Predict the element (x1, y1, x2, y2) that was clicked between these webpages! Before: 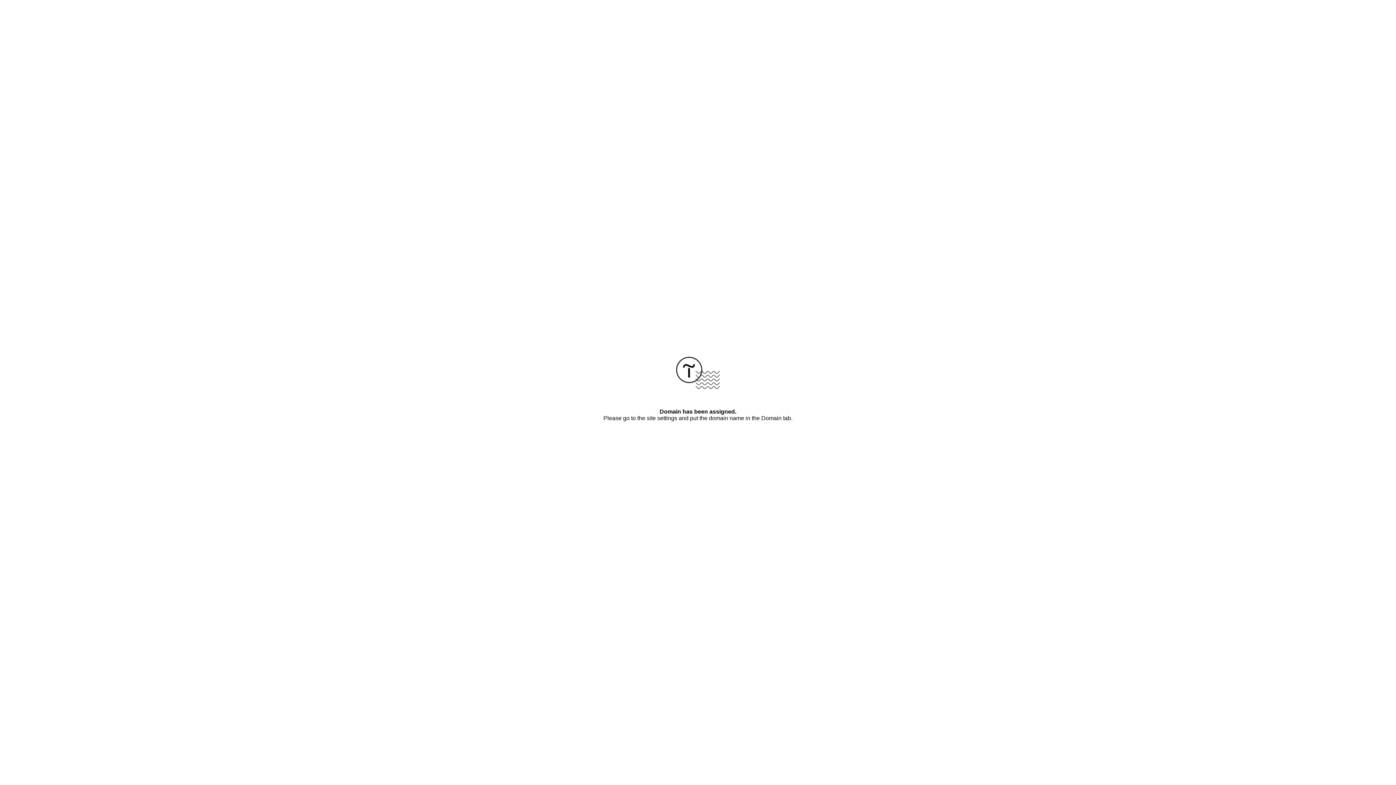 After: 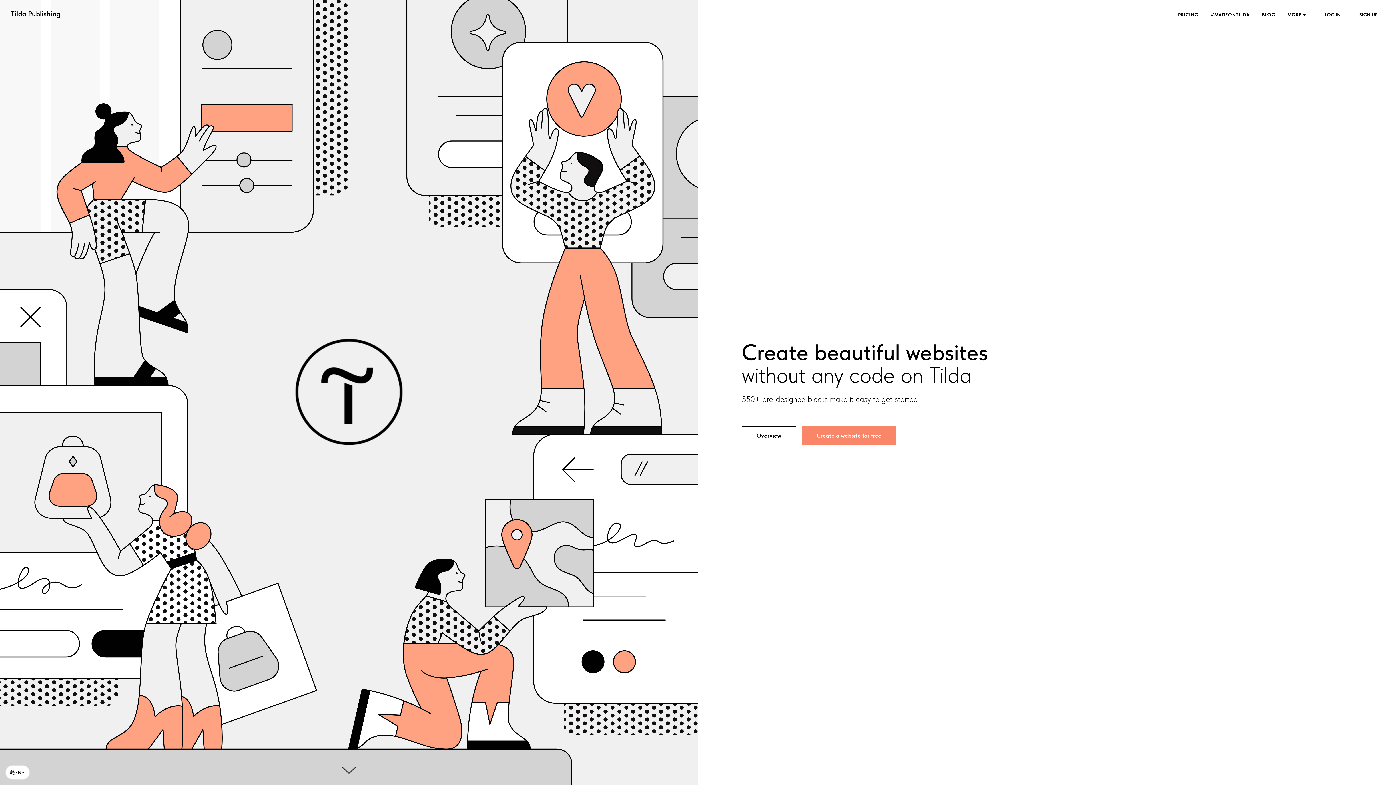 Action: bbox: (676, 384, 720, 390)